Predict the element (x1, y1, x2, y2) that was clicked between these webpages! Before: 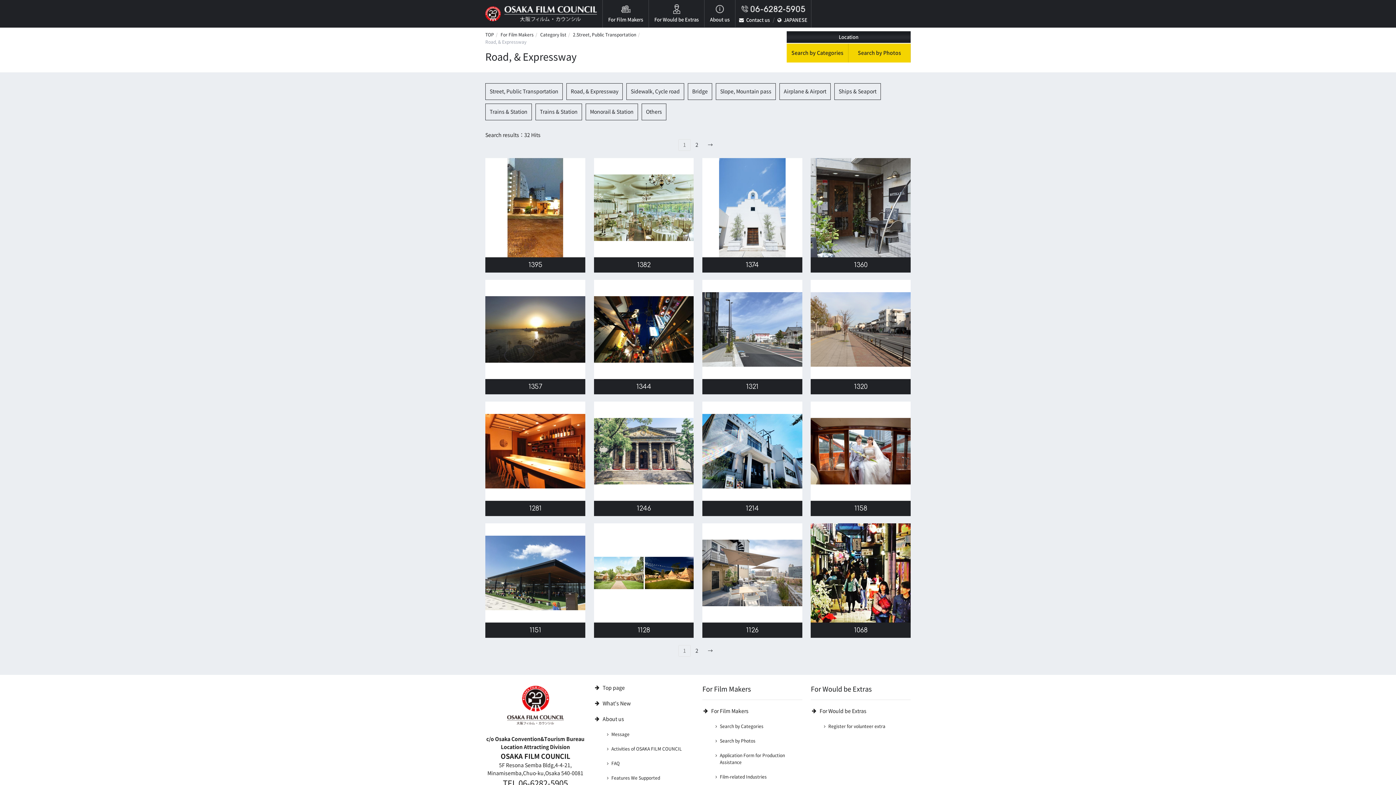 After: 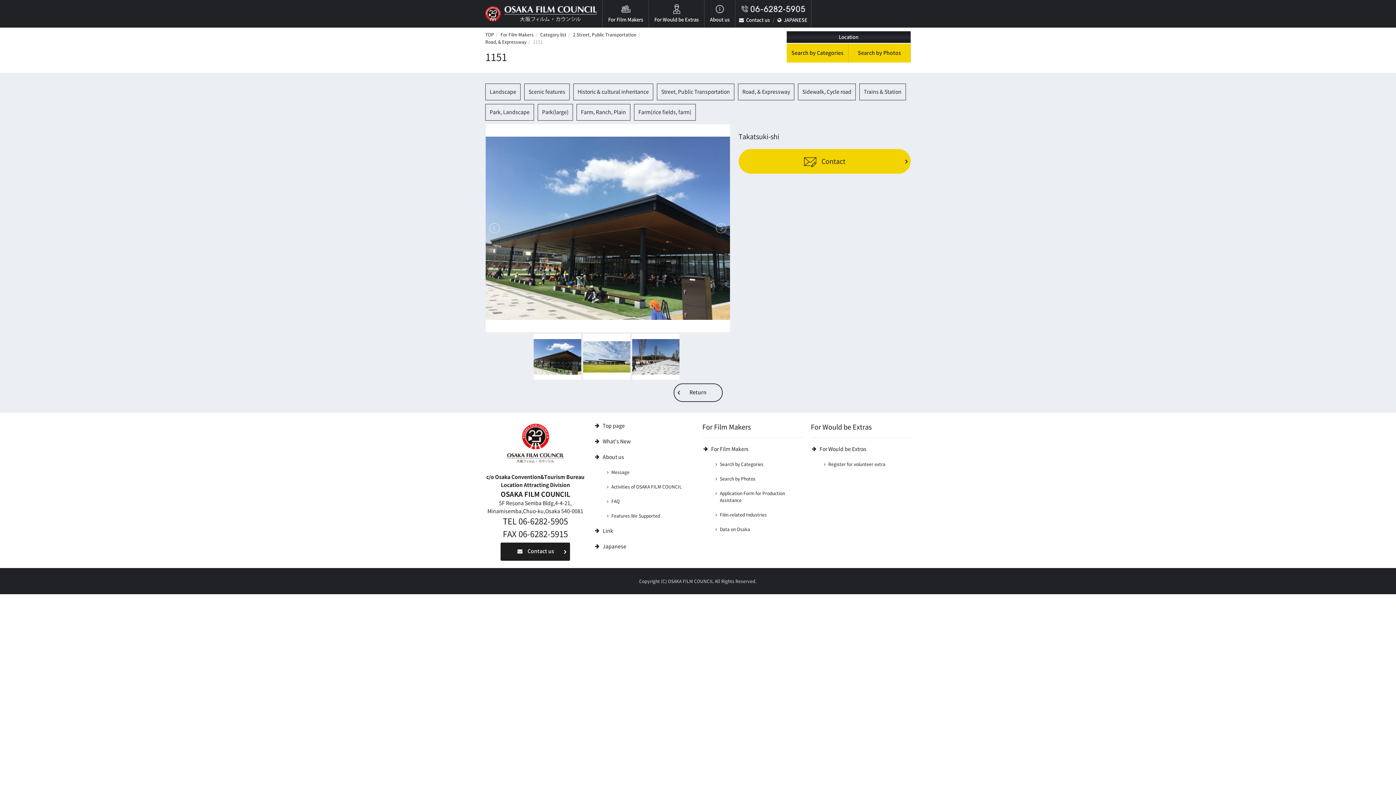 Action: label: 1151 bbox: (485, 523, 585, 638)